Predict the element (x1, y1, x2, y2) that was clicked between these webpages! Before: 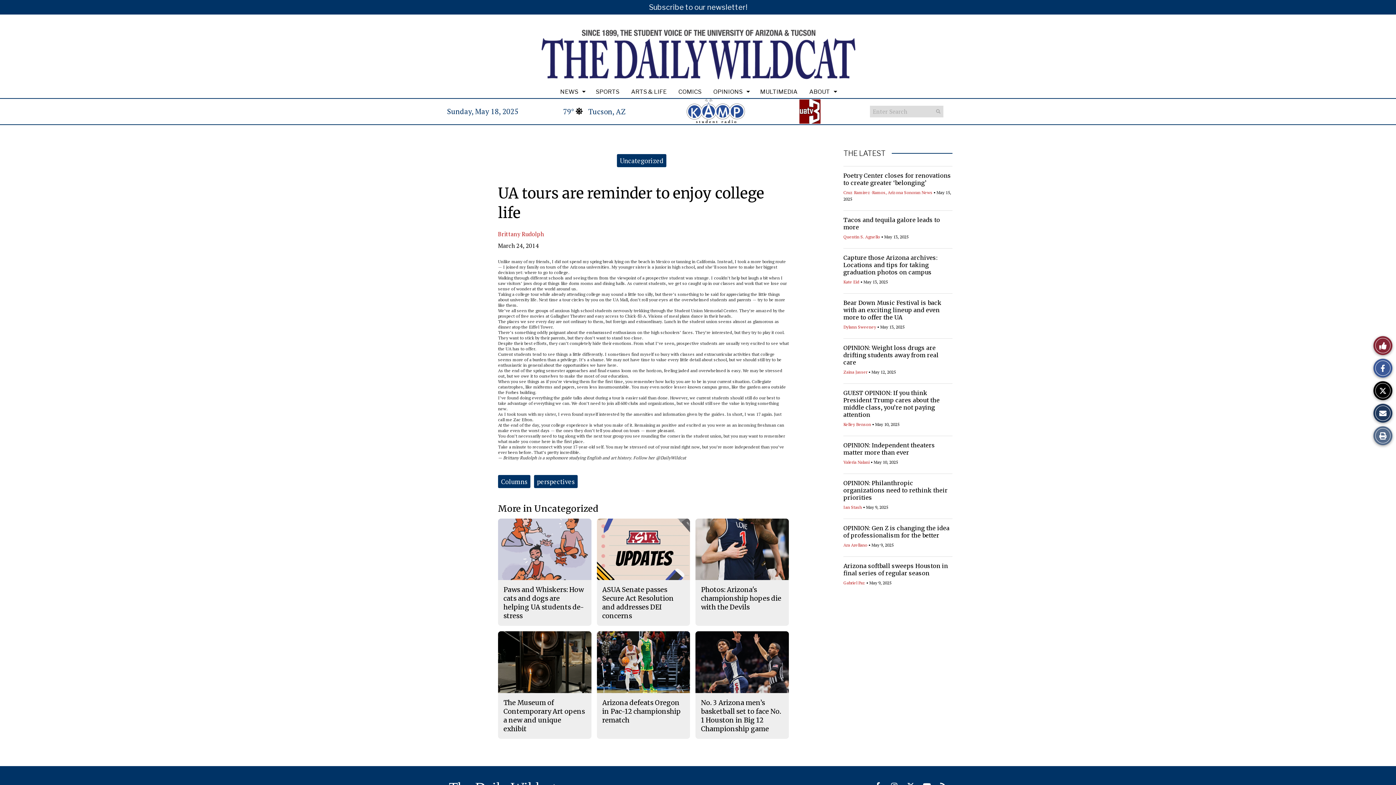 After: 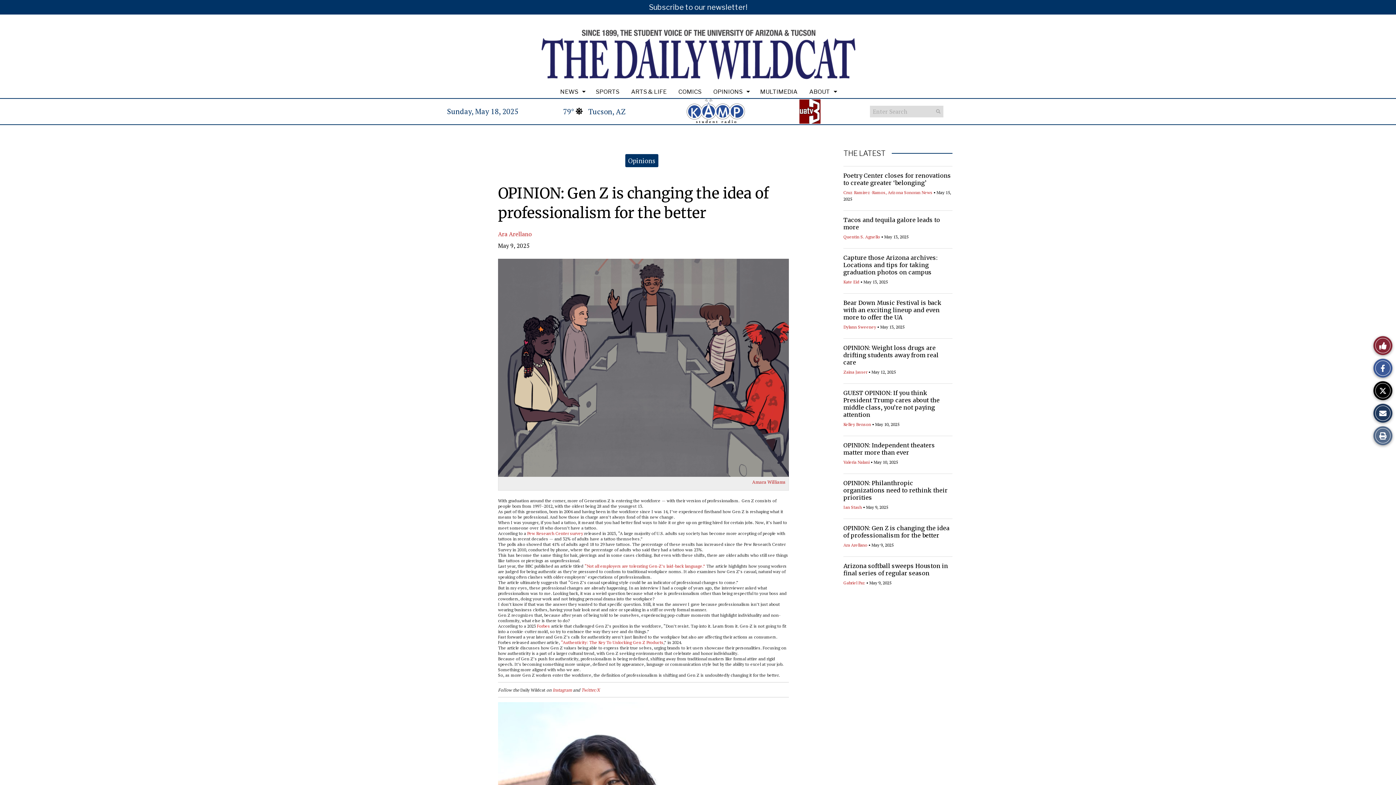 Action: label: OPINION: Gen Z is changing the idea of professionalism for the better bbox: (843, 524, 949, 539)